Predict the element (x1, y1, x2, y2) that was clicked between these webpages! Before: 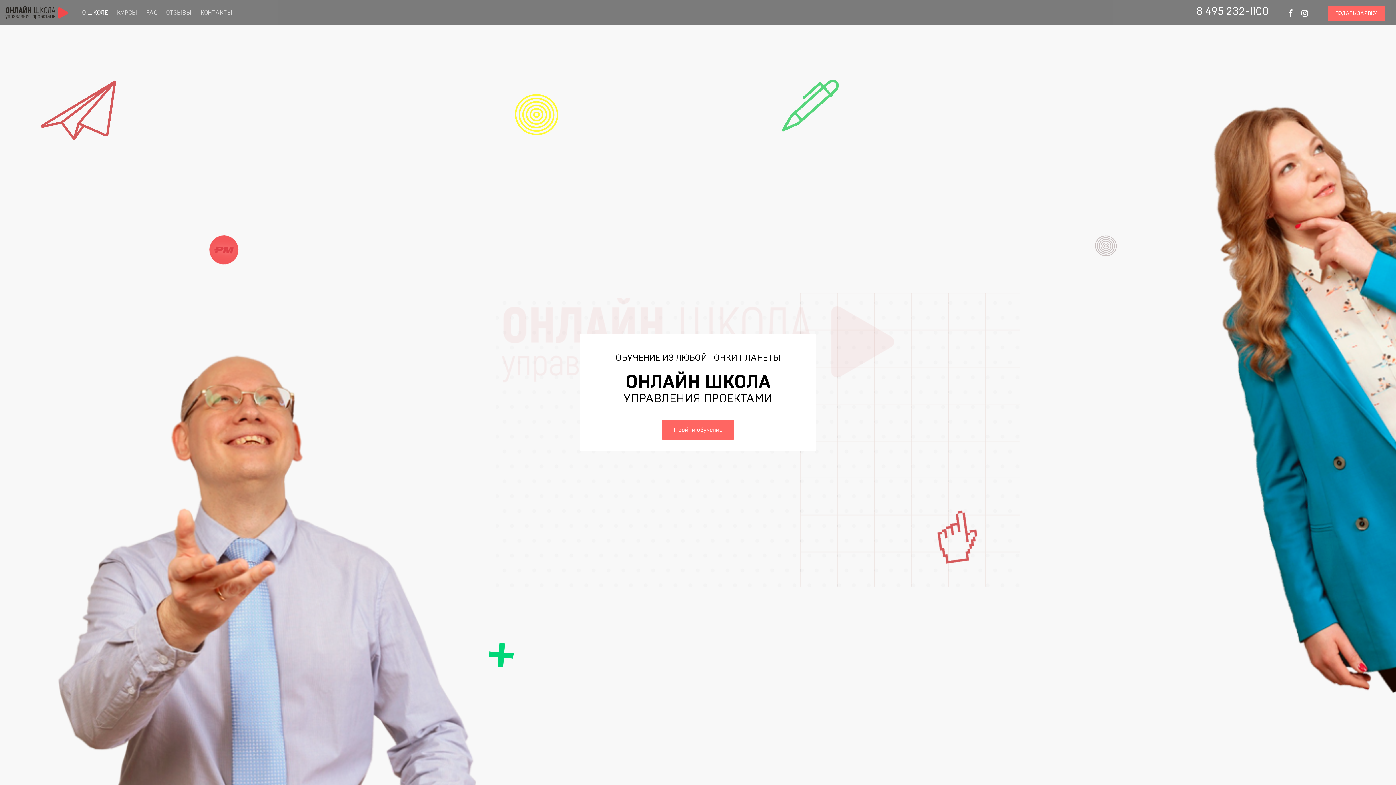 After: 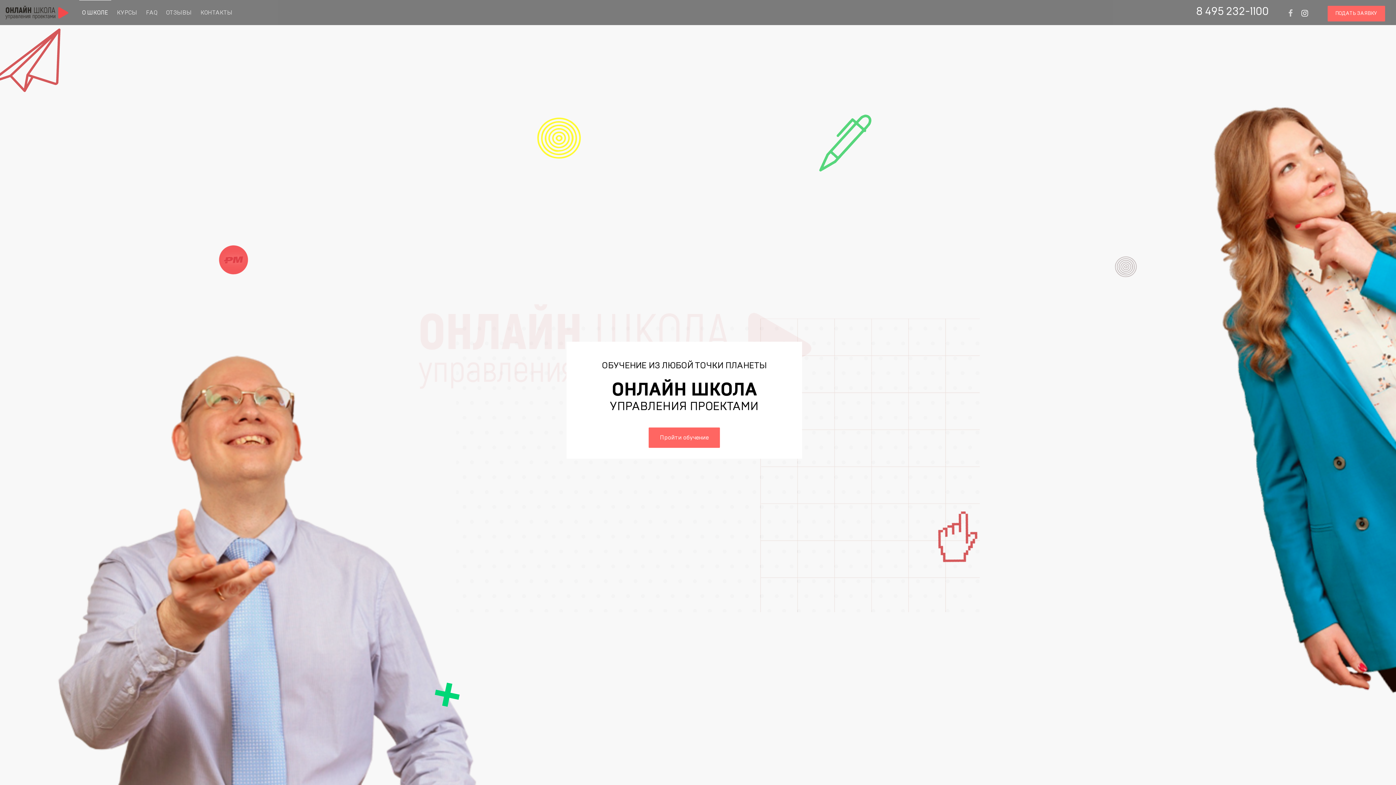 Action: bbox: (1288, 10, 1293, 16)